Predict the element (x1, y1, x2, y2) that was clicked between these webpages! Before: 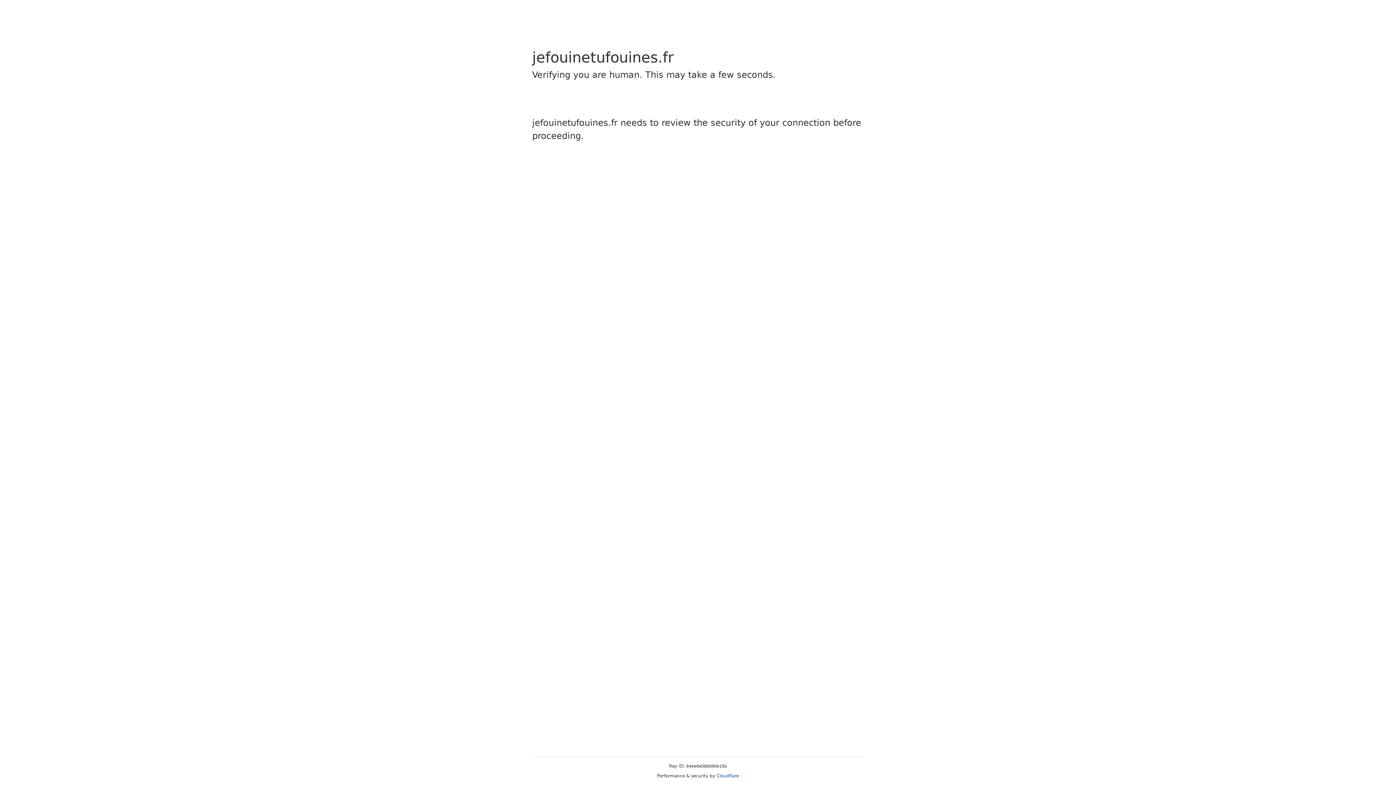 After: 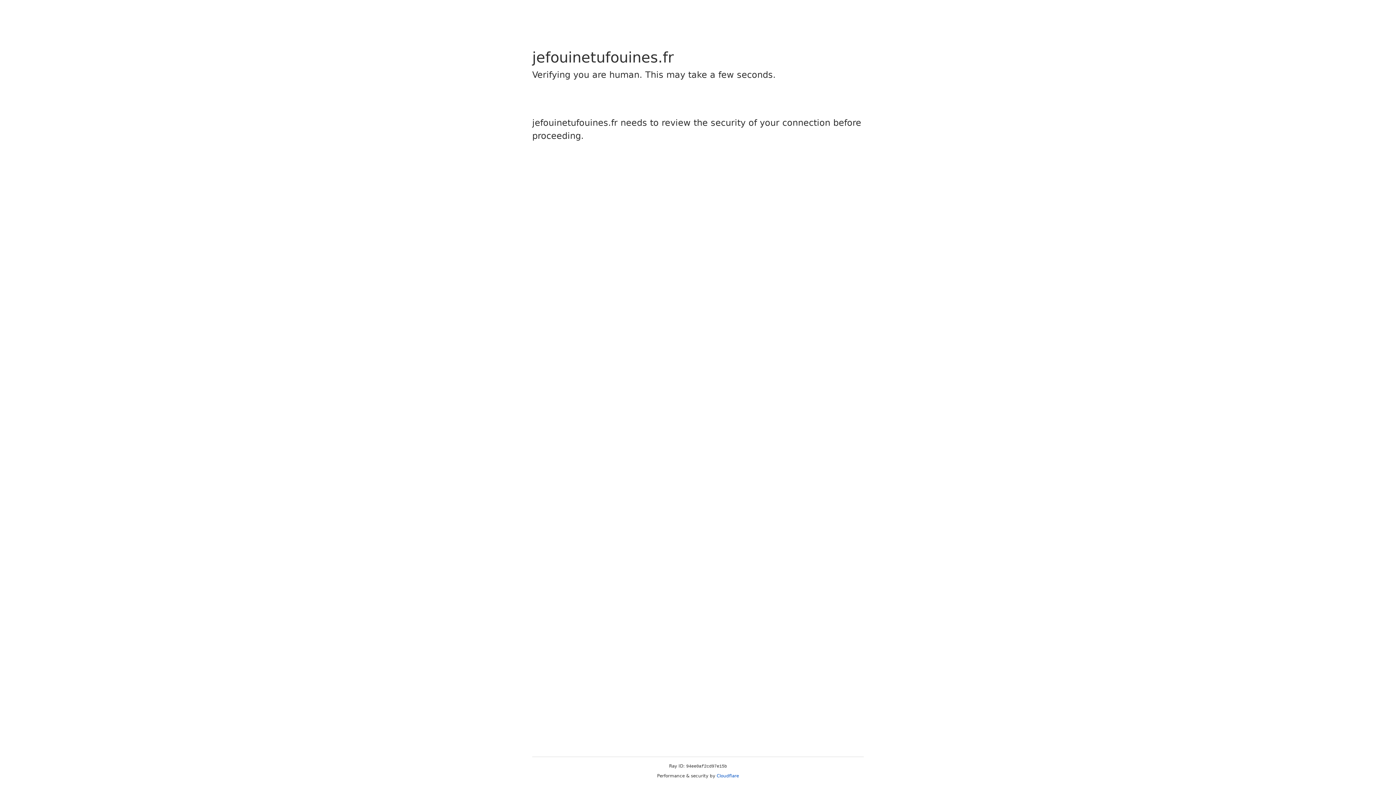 Action: bbox: (716, 773, 739, 778) label: Cloudflare